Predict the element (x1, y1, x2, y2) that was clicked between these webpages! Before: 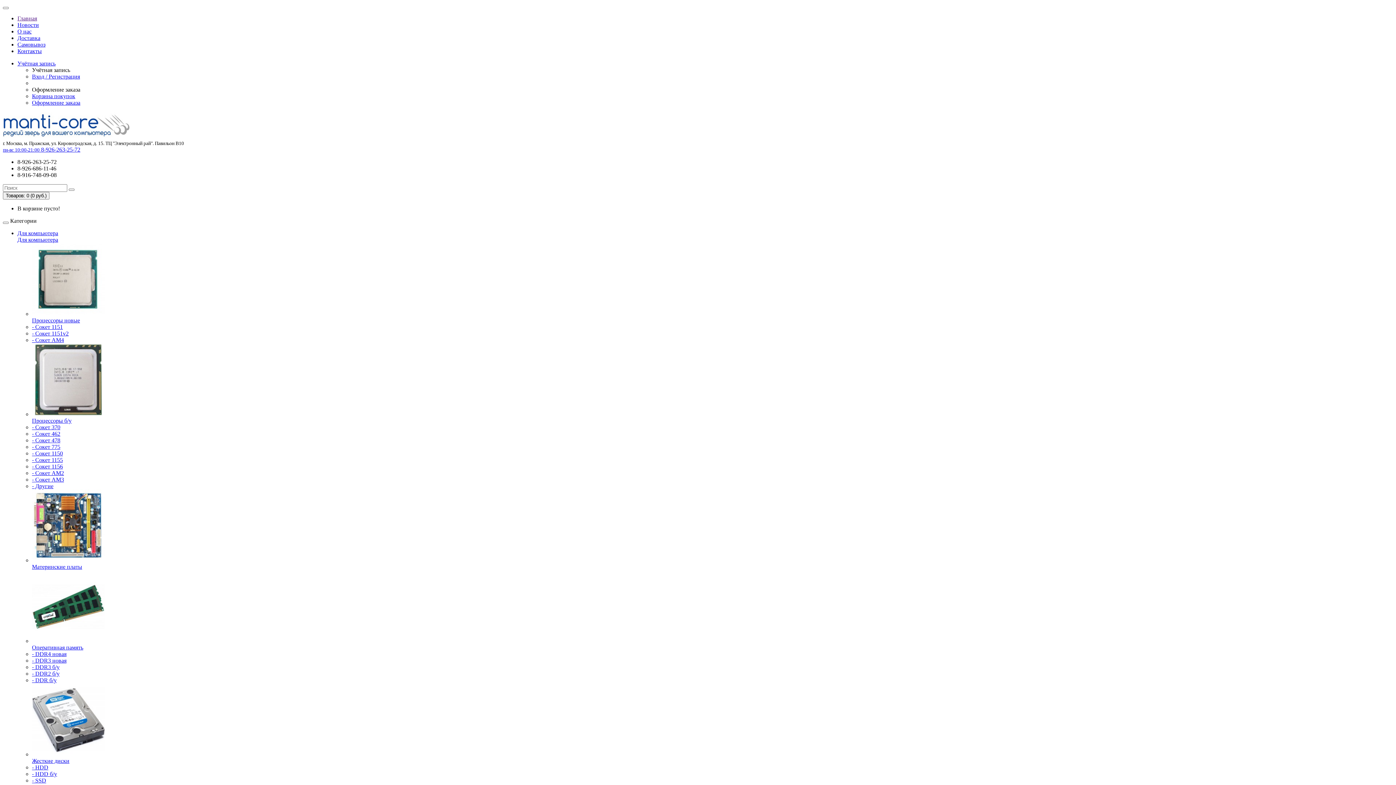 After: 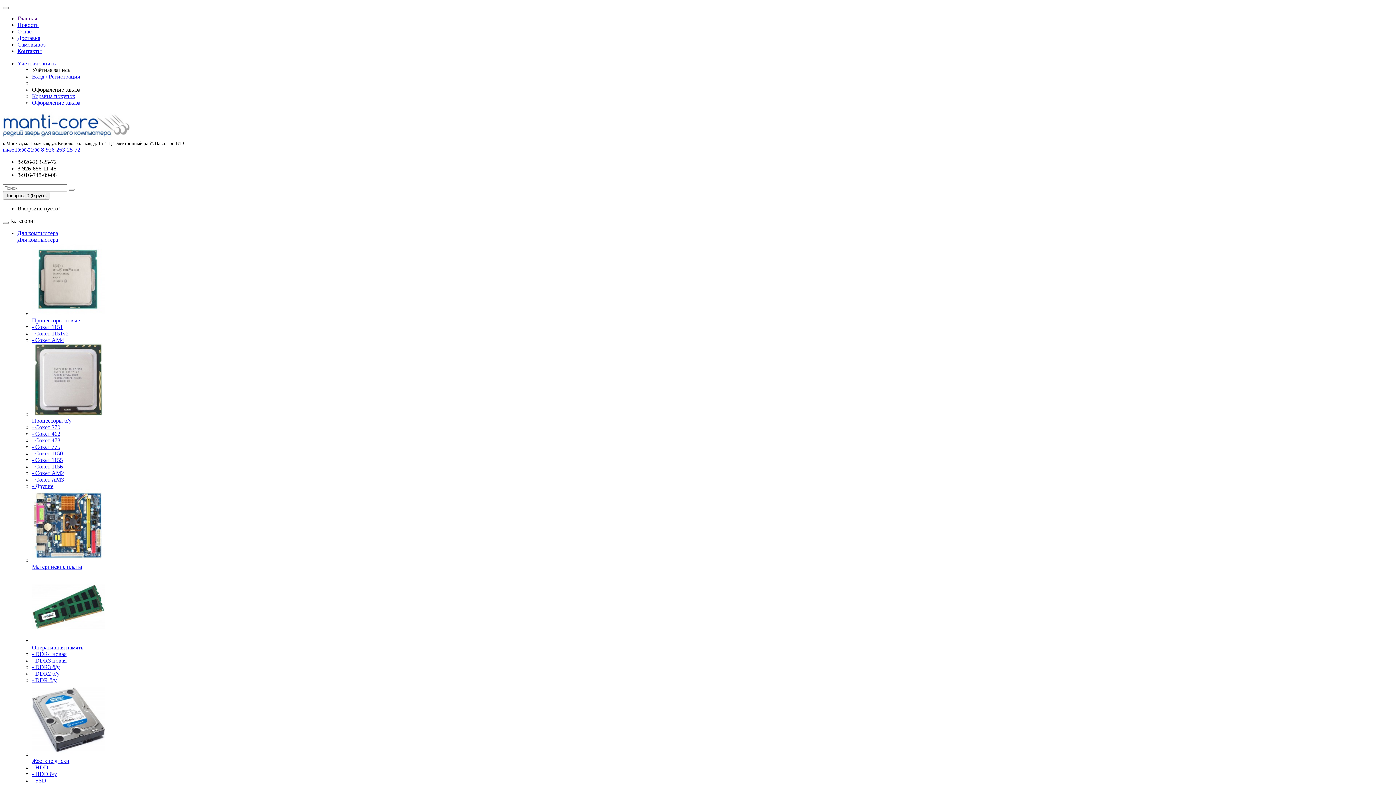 Action: label: - SSD bbox: (32, 777, 46, 784)